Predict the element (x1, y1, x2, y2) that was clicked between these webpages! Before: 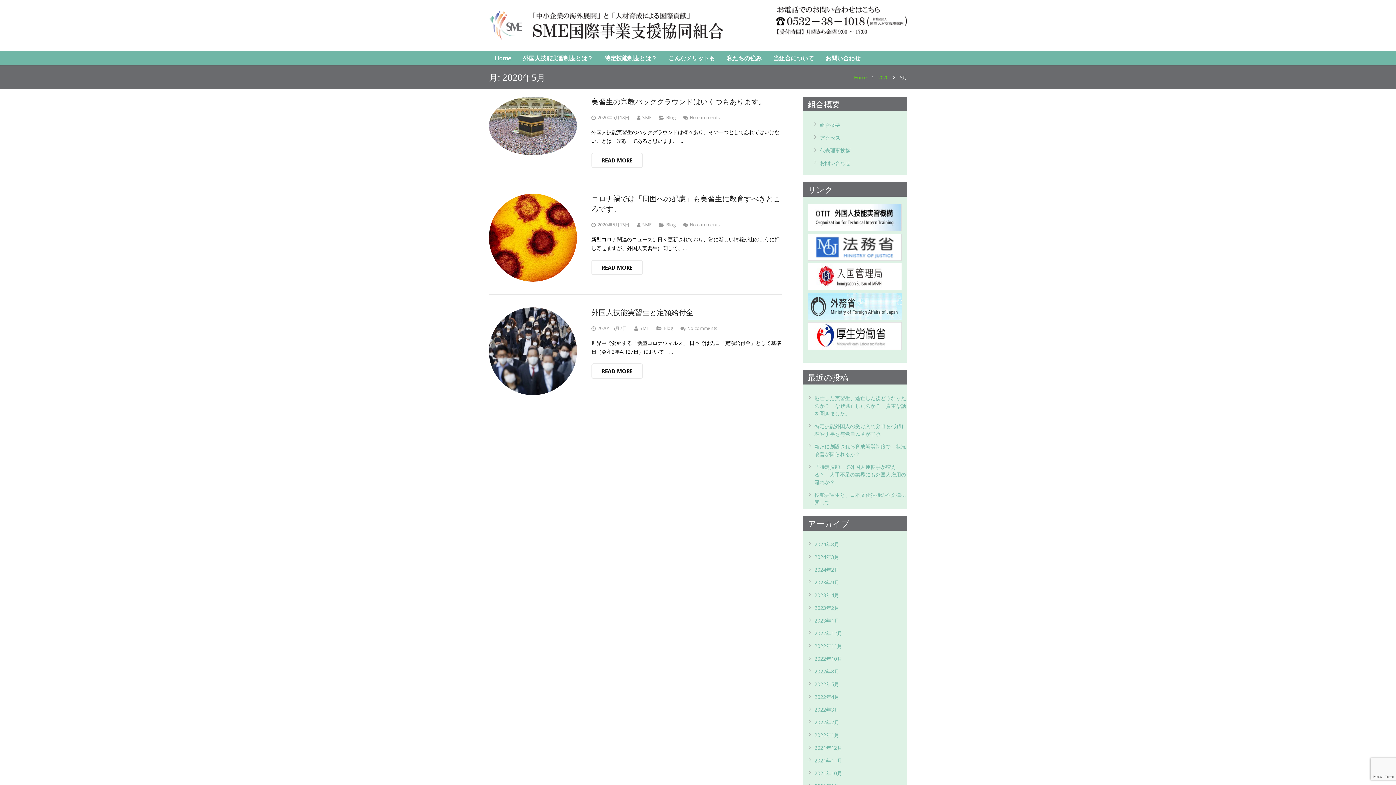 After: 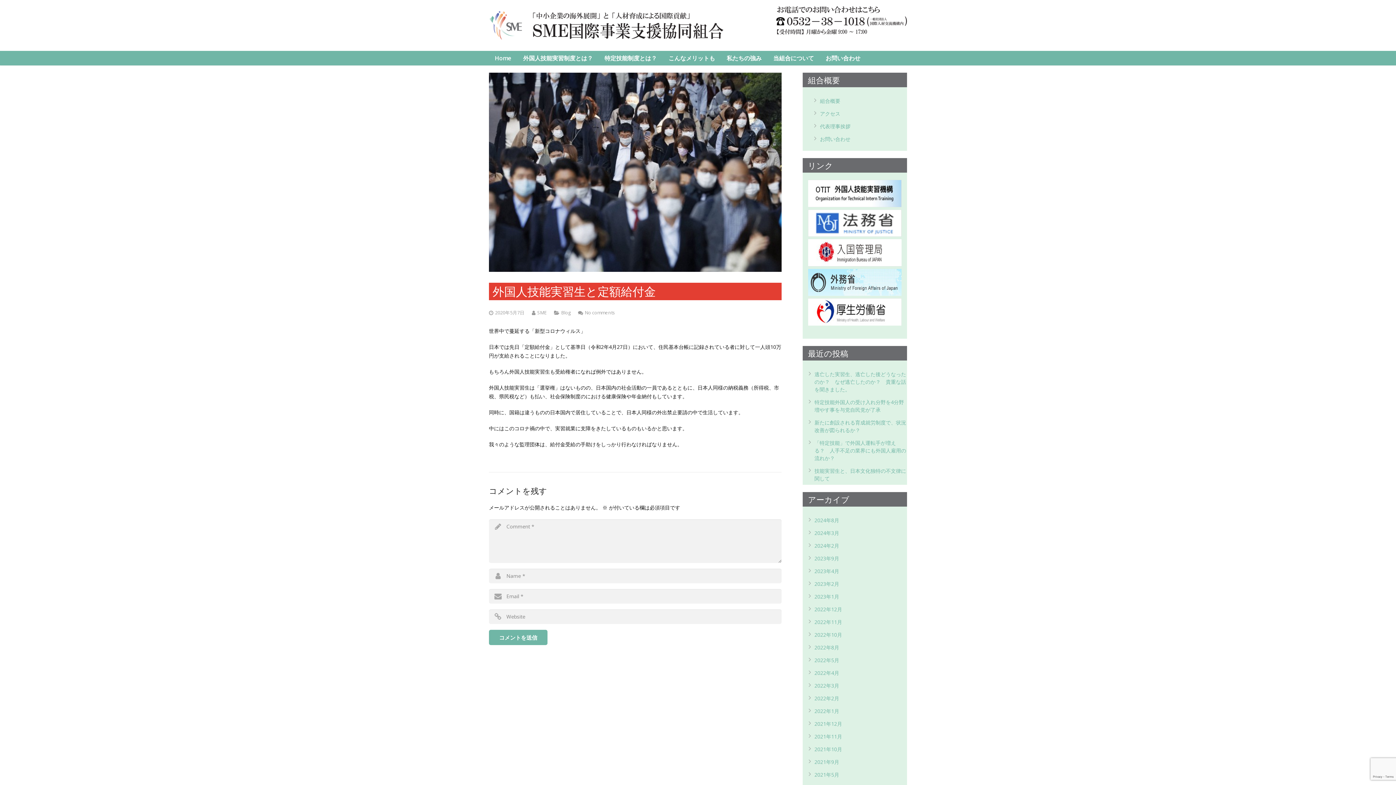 Action: label: 外国人技能実習生と定額給付金 bbox: (489, 307, 781, 317)